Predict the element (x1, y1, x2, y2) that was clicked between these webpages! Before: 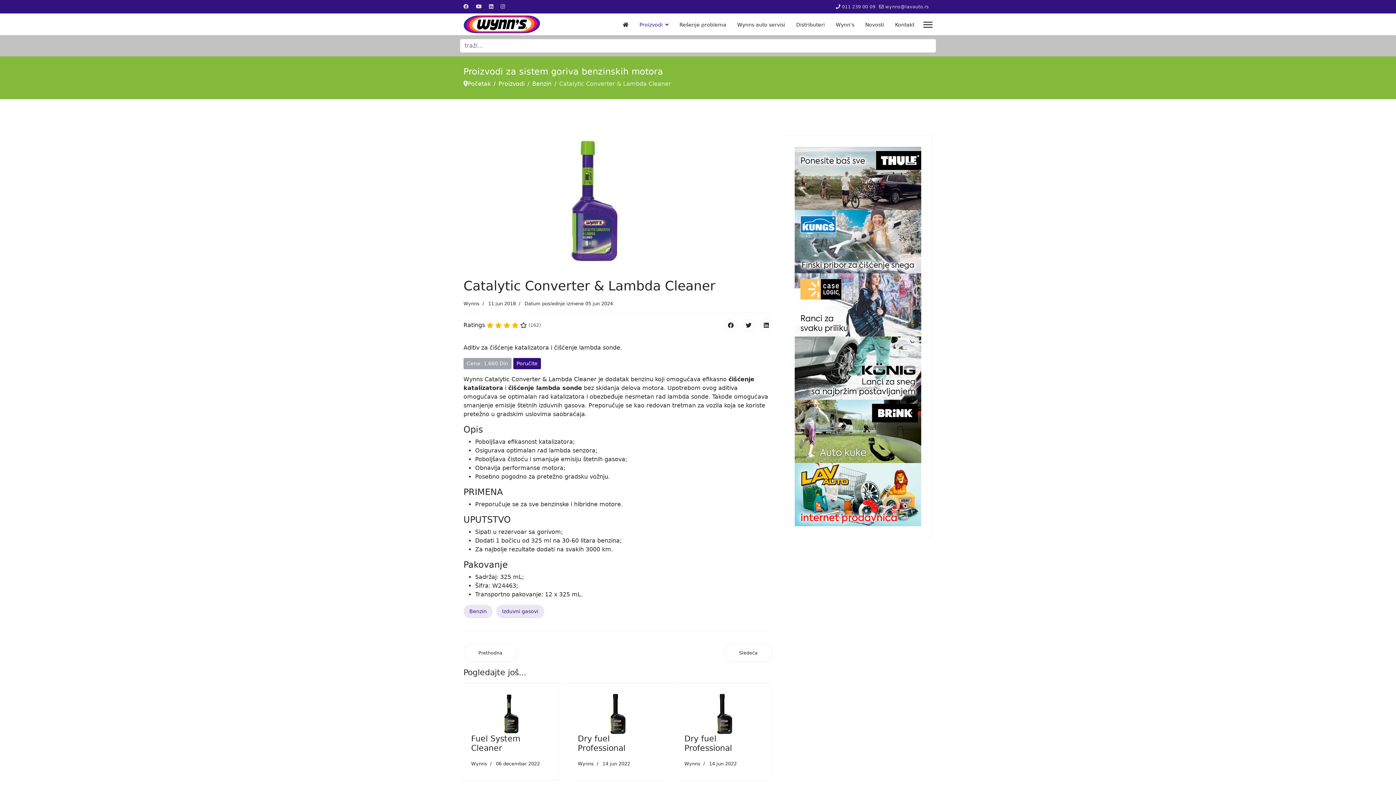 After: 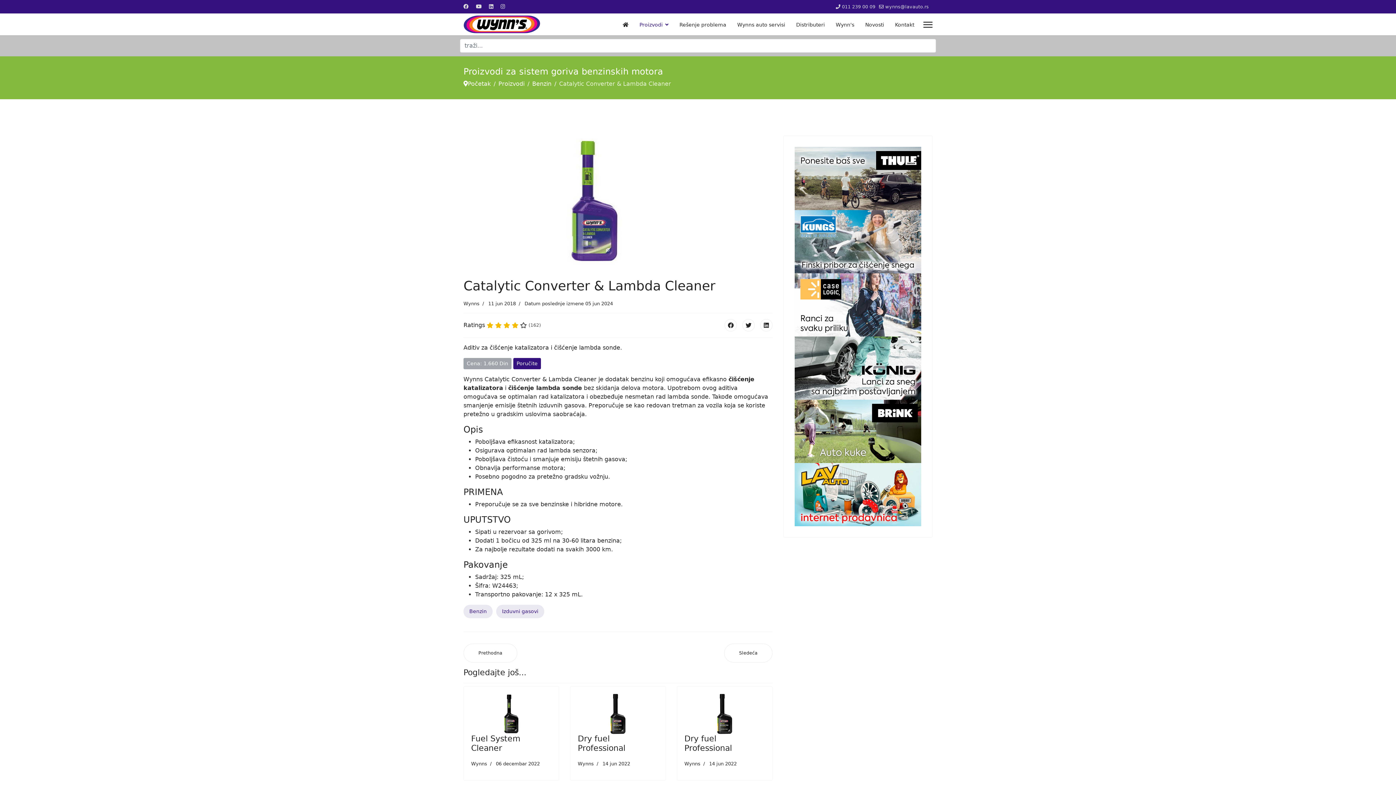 Action: bbox: (794, 146, 921, 210)